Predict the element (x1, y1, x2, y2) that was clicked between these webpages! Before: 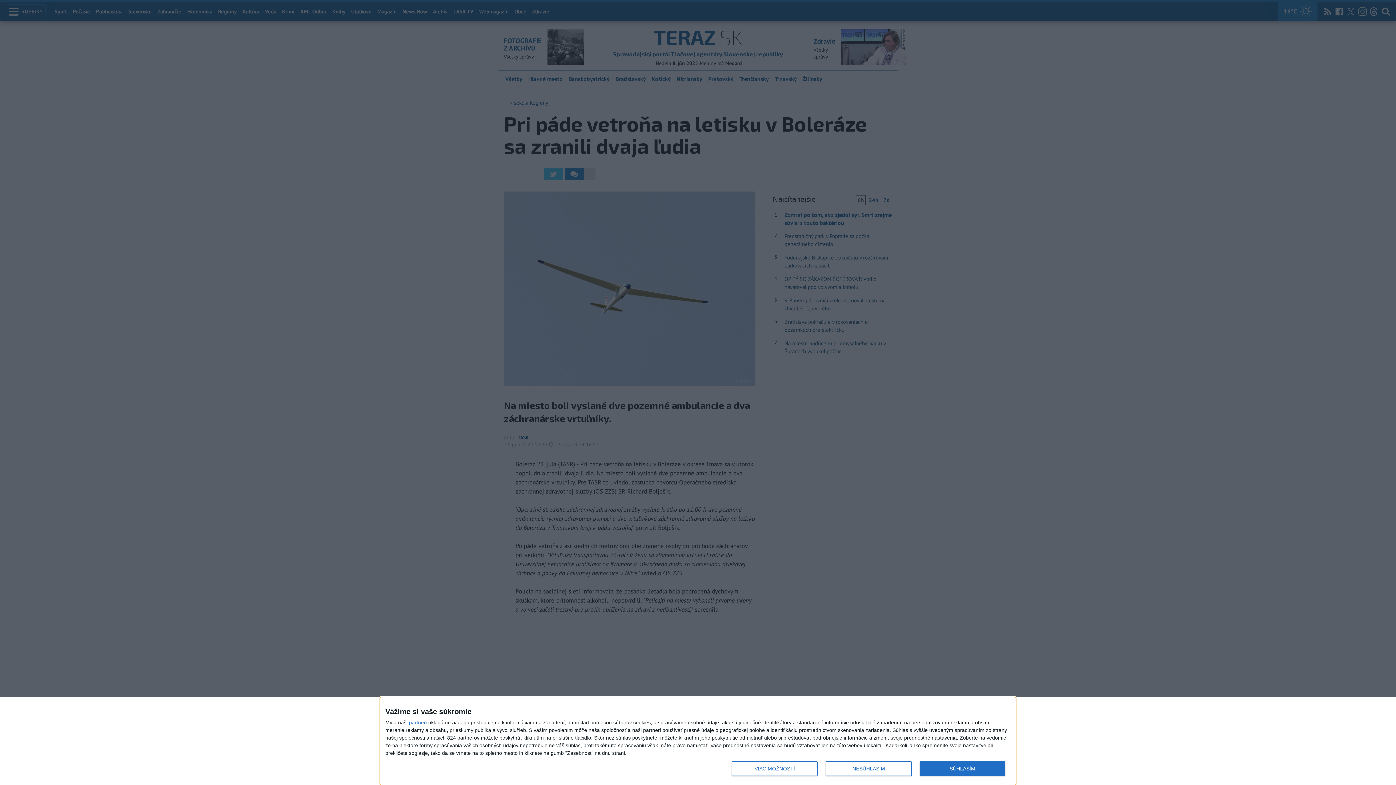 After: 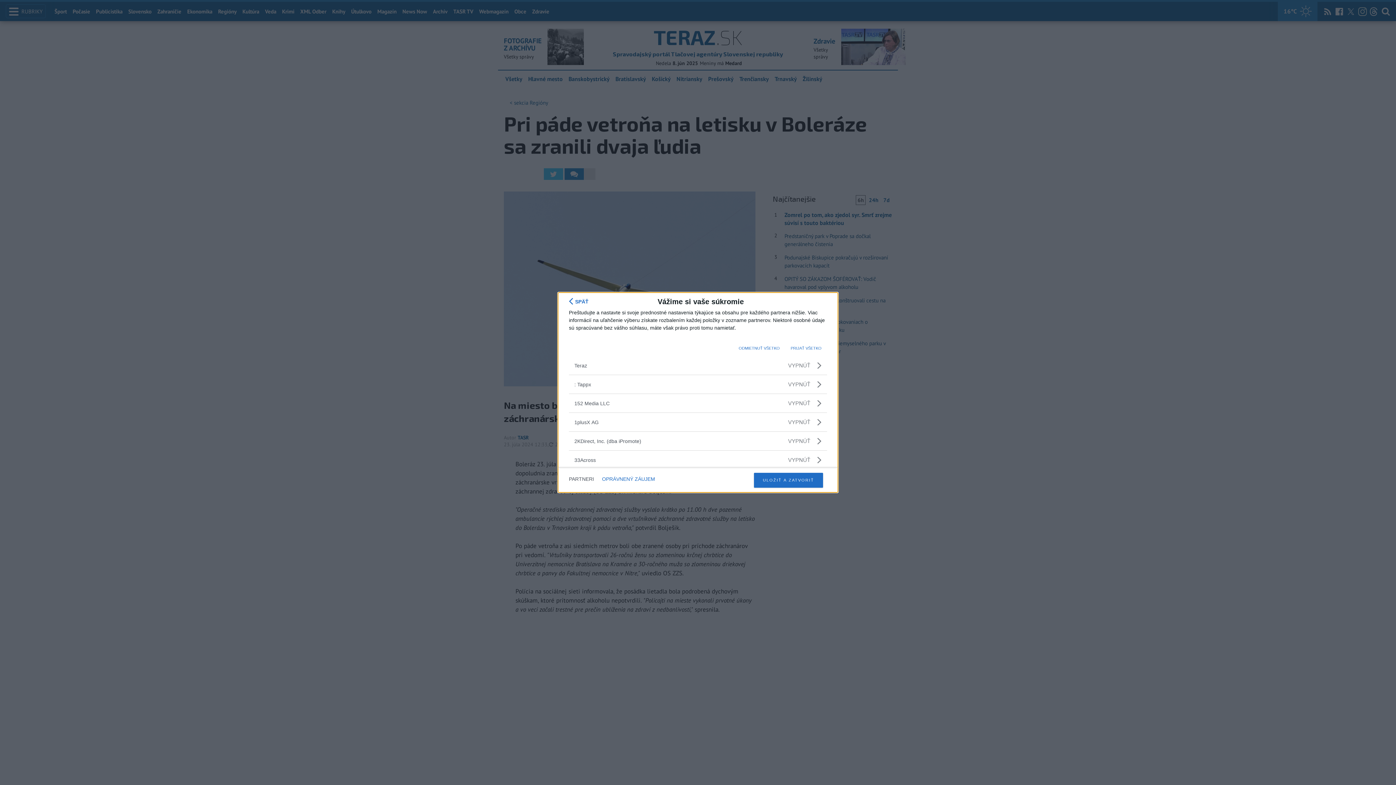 Action: label: partneri bbox: (409, 720, 426, 725)